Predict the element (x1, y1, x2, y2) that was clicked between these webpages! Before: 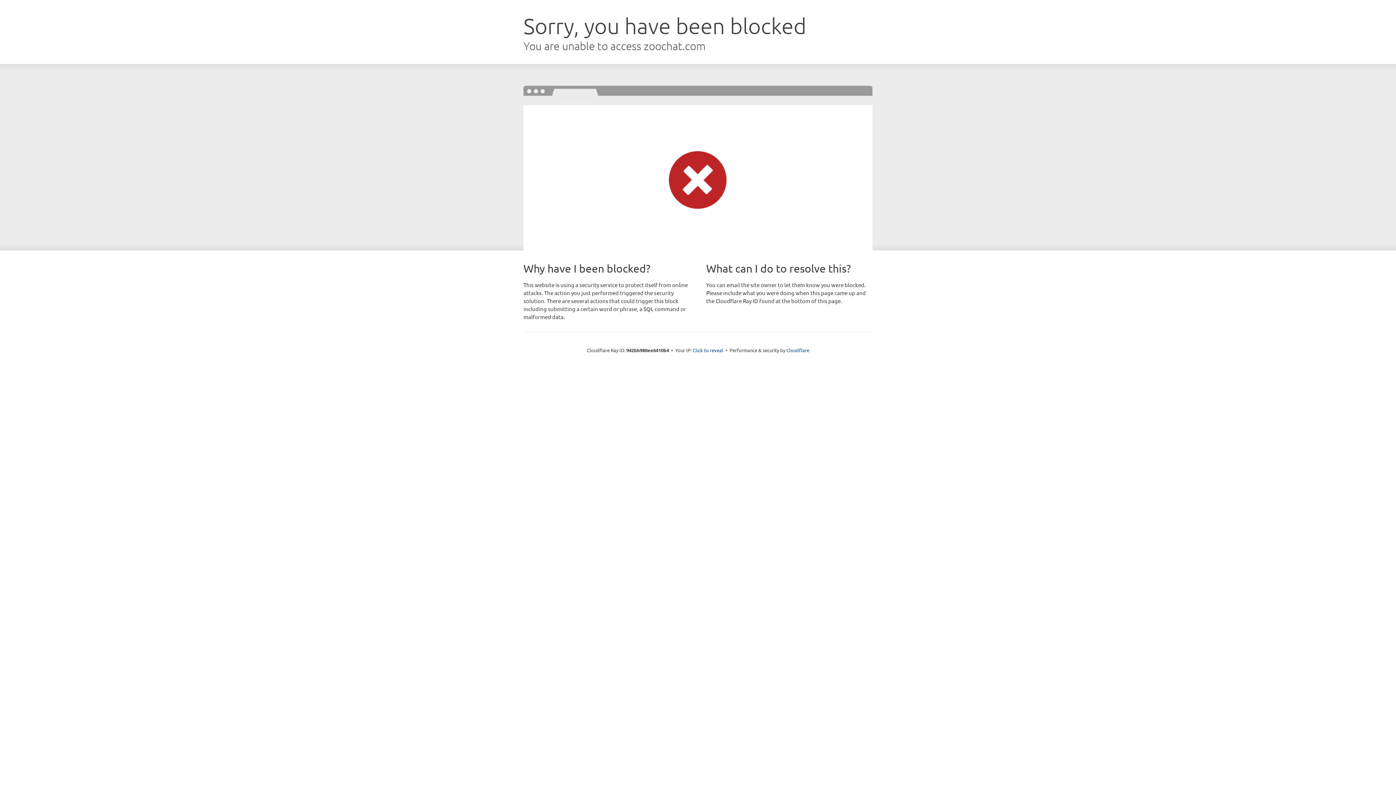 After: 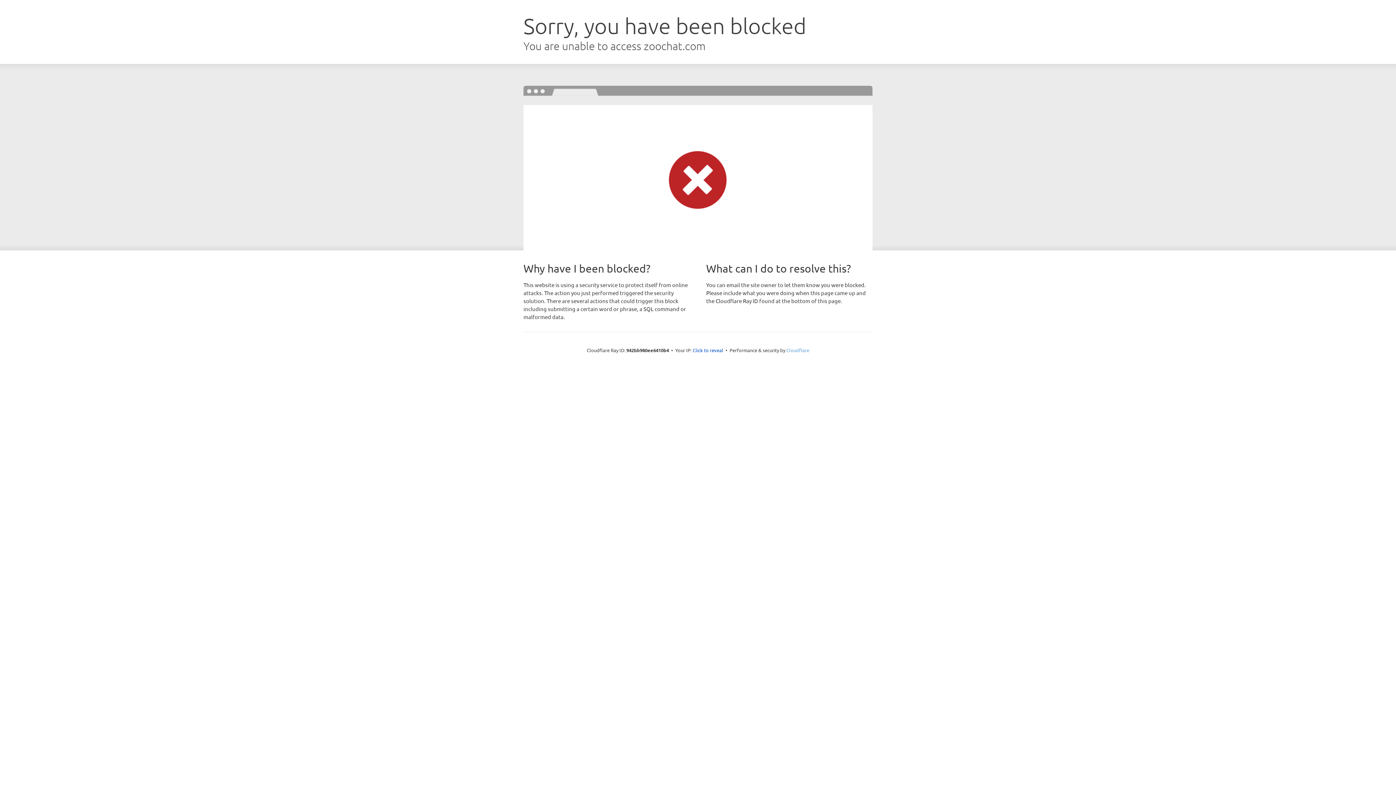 Action: bbox: (786, 347, 809, 353) label: Cloudflare